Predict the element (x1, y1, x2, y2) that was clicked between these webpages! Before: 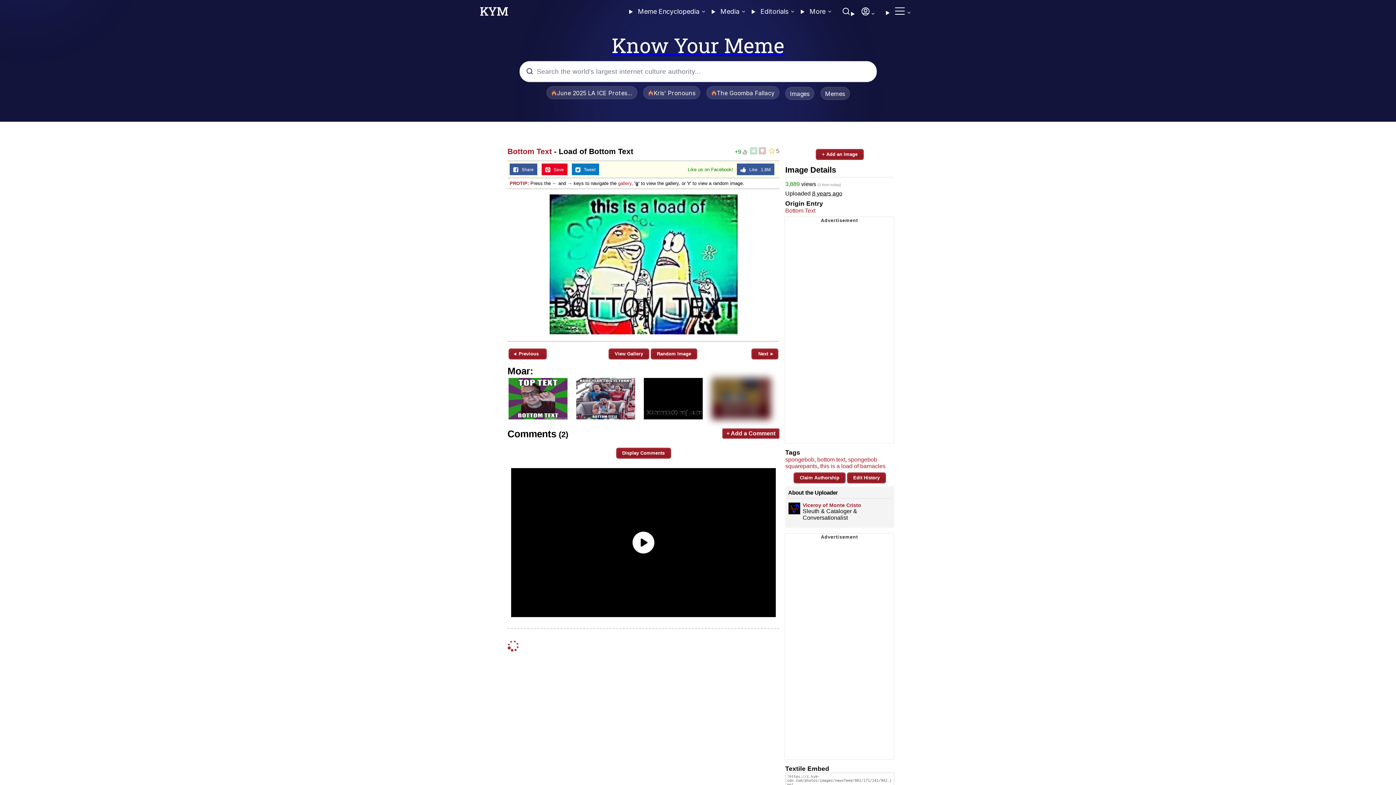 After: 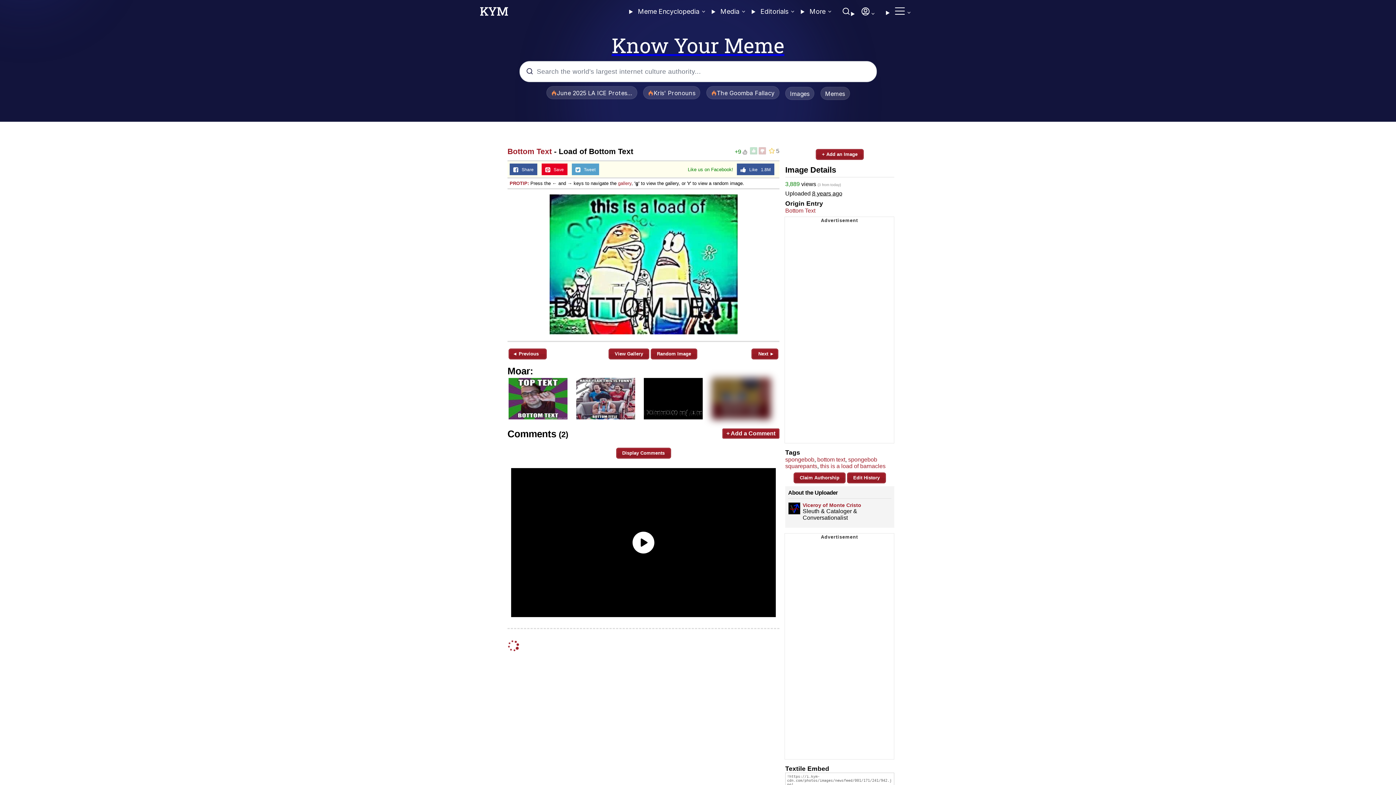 Action: label:    Tweet bbox: (572, 163, 599, 175)